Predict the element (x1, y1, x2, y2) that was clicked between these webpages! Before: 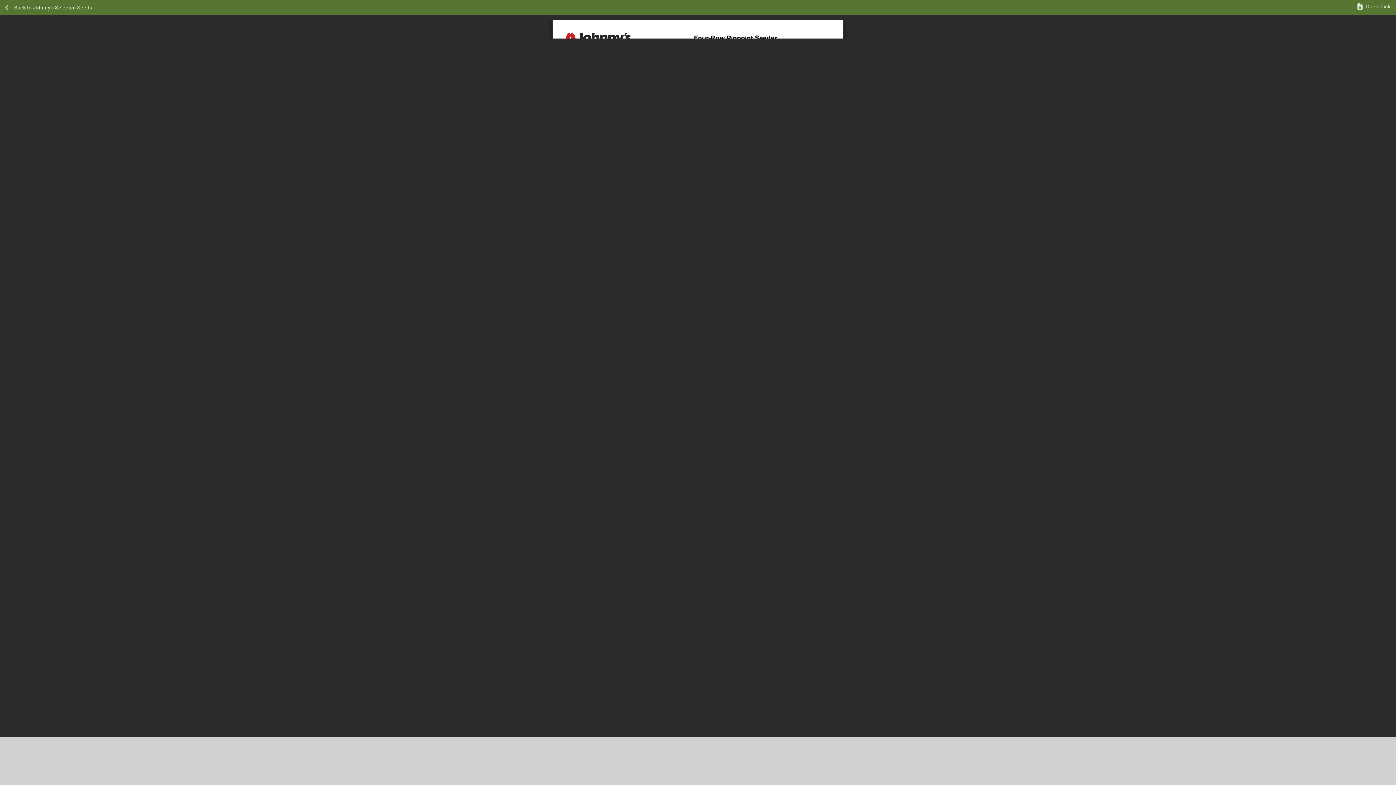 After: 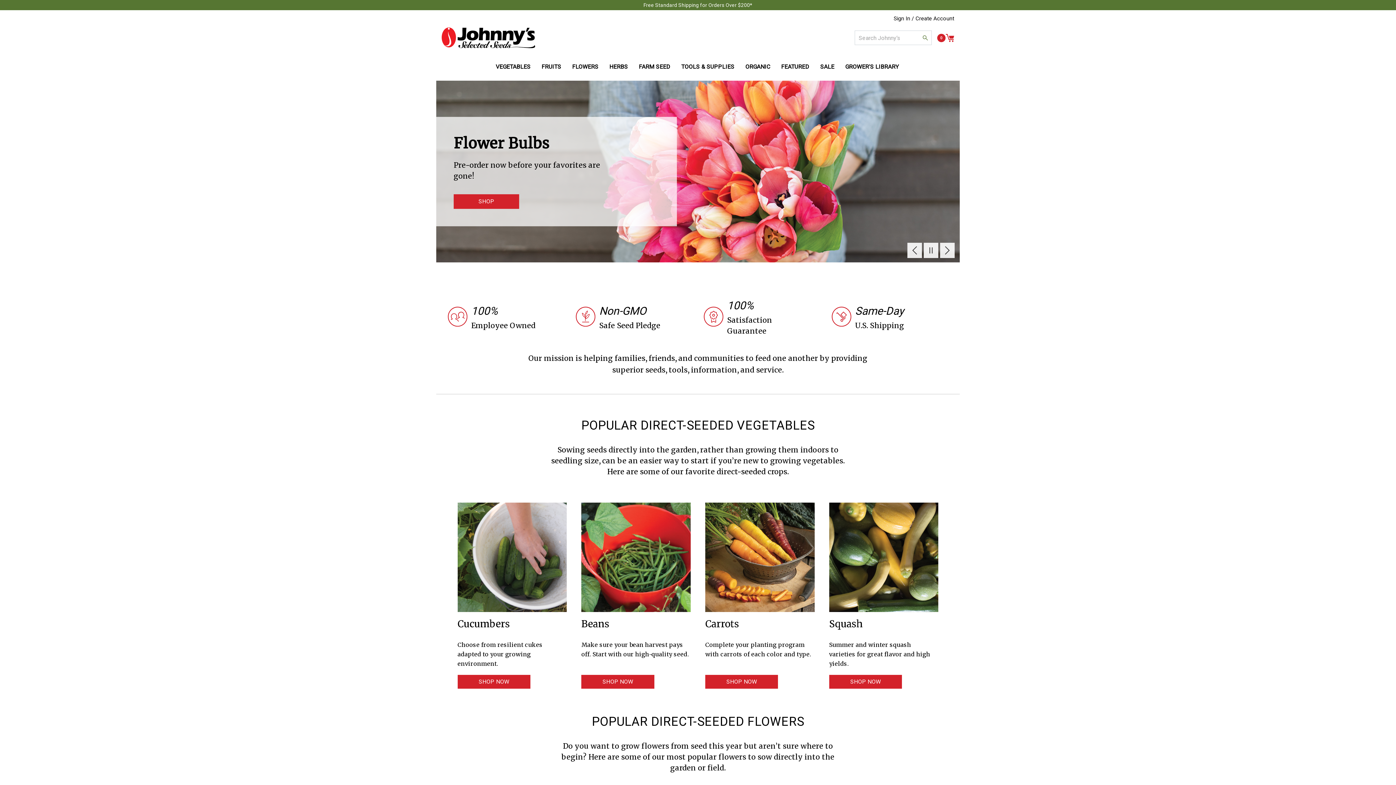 Action: bbox: (5, 4, 698, 10) label: Back to Johnny's Selected Seeds